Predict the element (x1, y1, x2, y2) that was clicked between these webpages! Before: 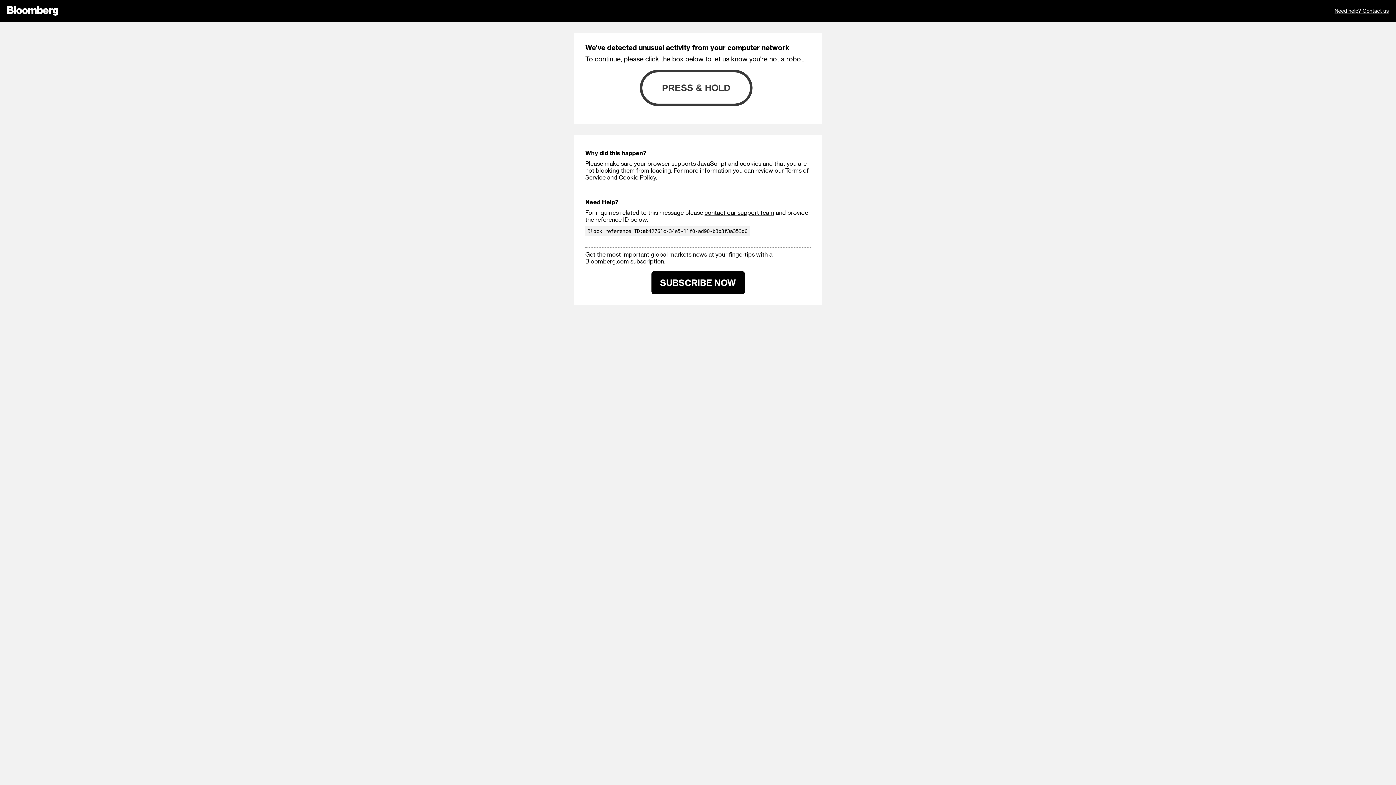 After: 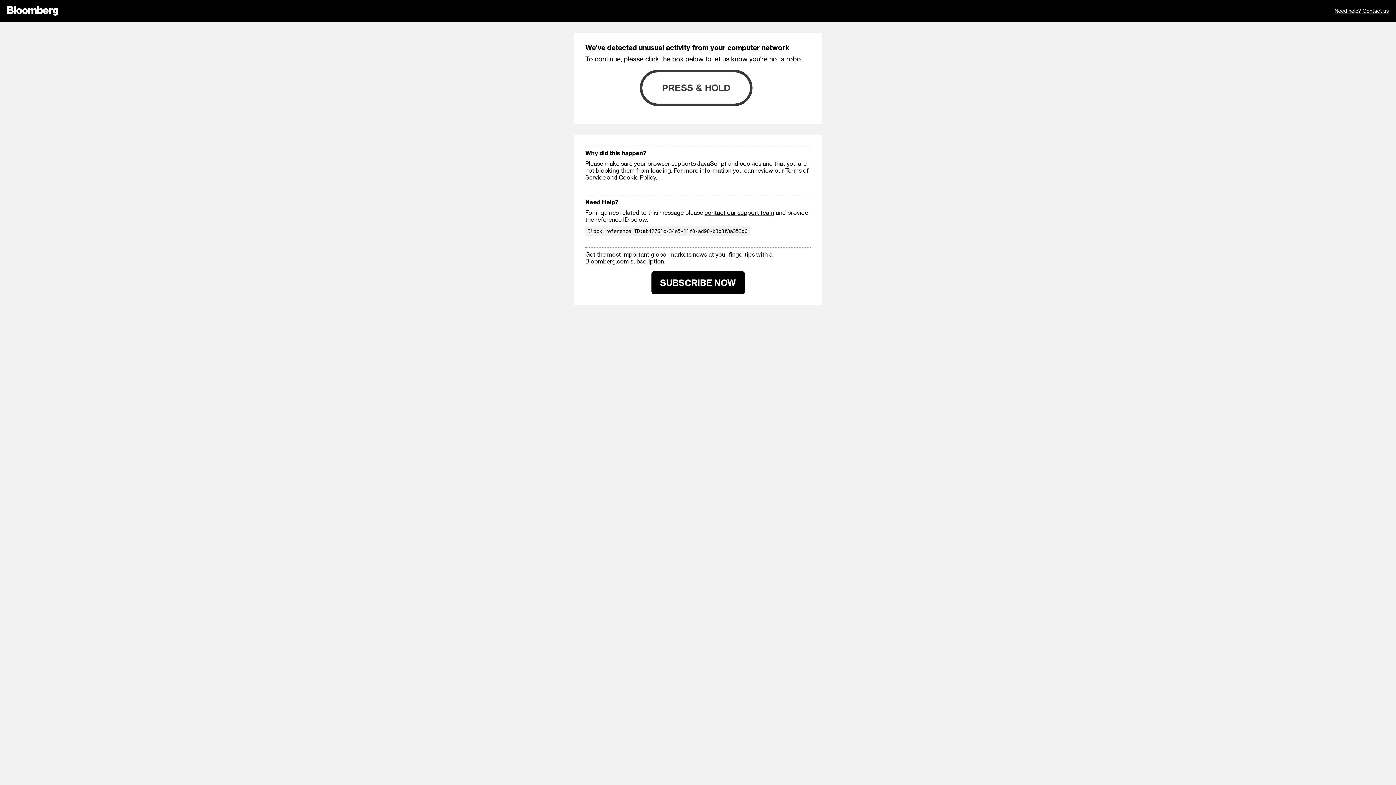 Action: label: Bloomberg.com bbox: (585, 257, 629, 264)